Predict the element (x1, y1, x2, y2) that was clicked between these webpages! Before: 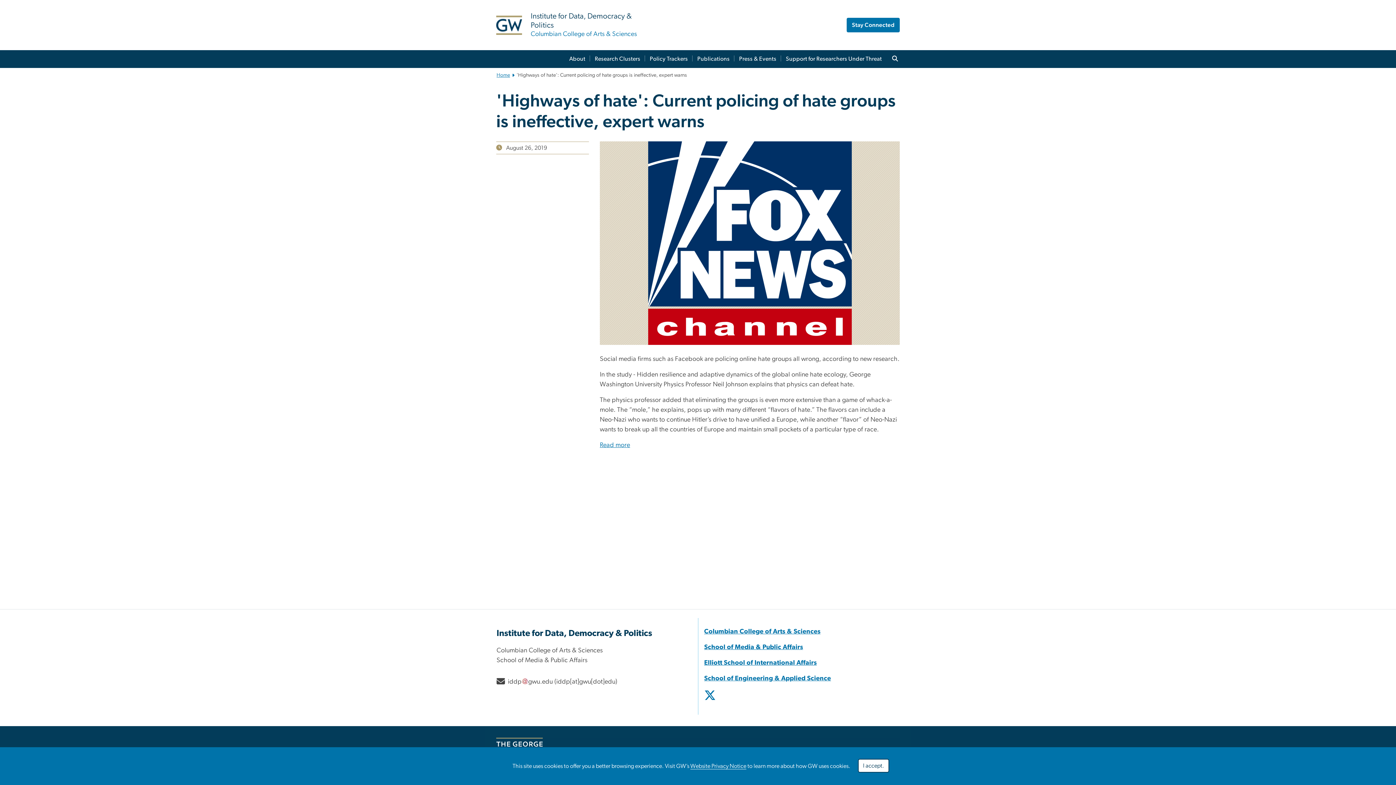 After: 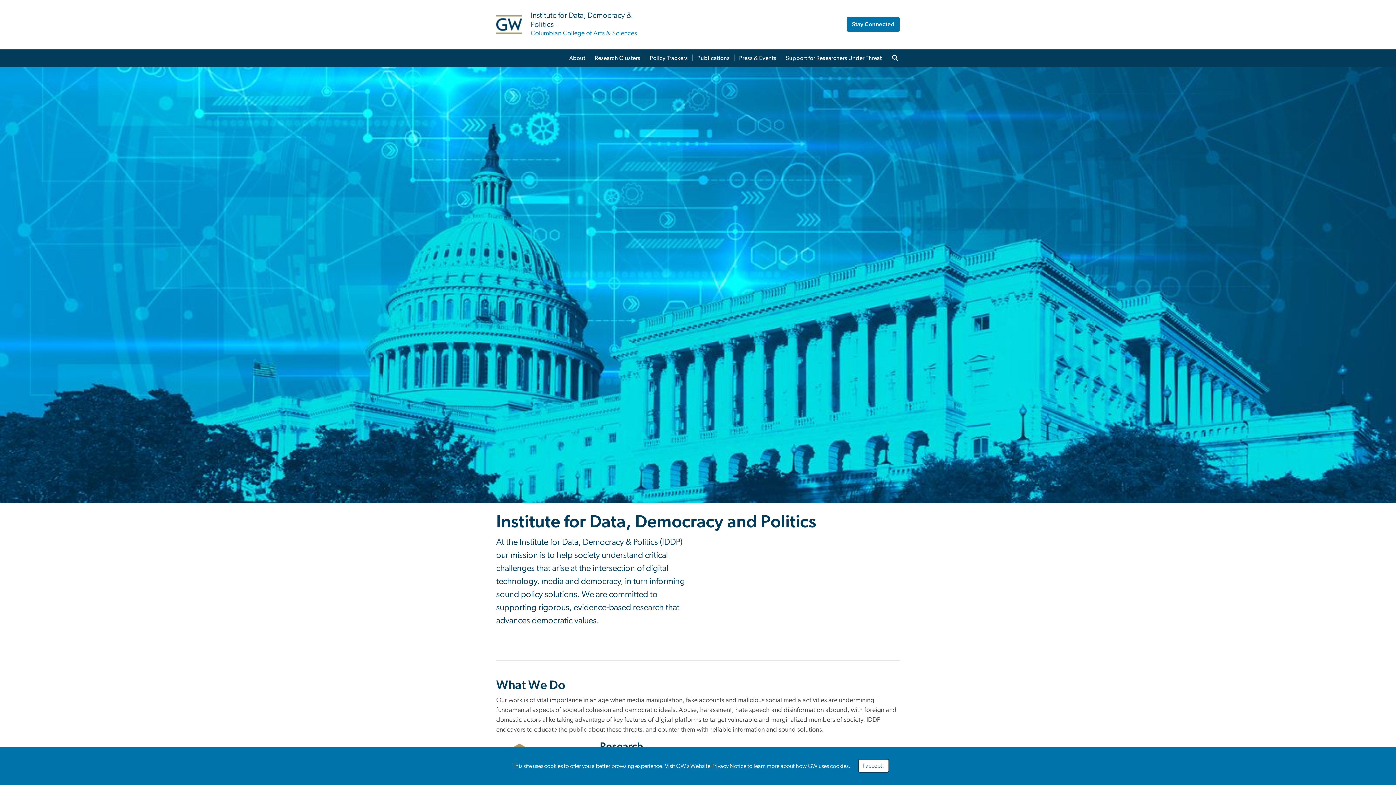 Action: bbox: (496, 15, 522, 34)